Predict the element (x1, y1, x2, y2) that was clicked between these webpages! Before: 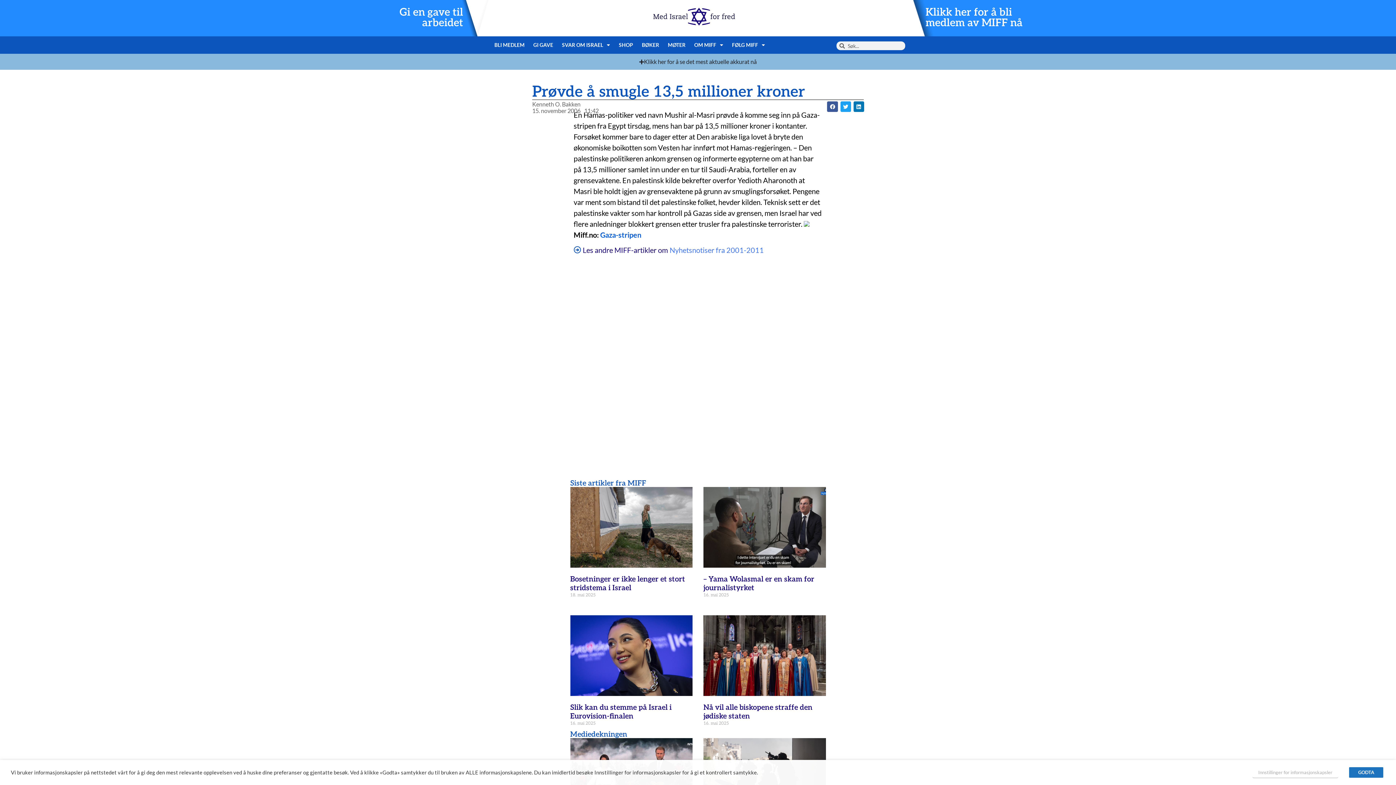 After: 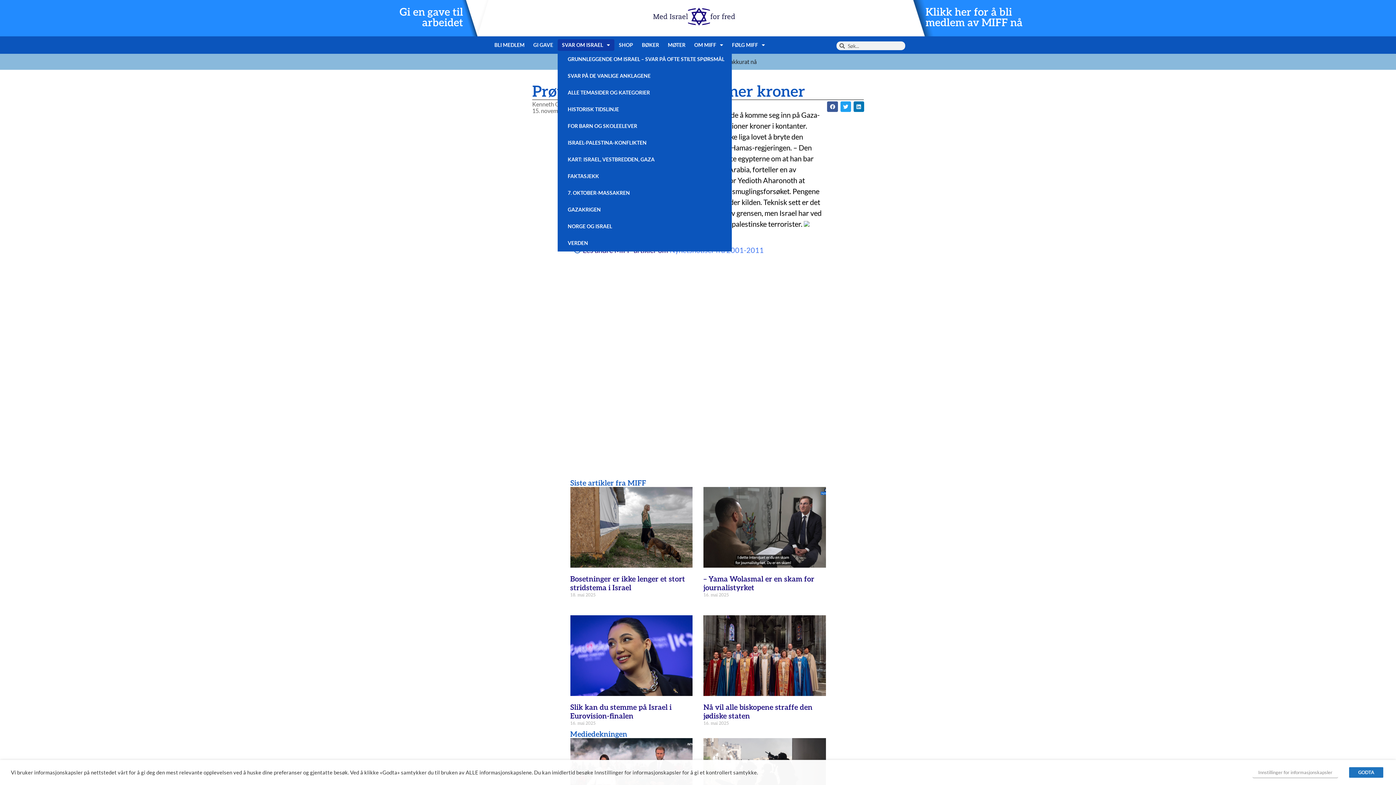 Action: label: SVAR OM ISRAEL bbox: (557, 39, 614, 50)